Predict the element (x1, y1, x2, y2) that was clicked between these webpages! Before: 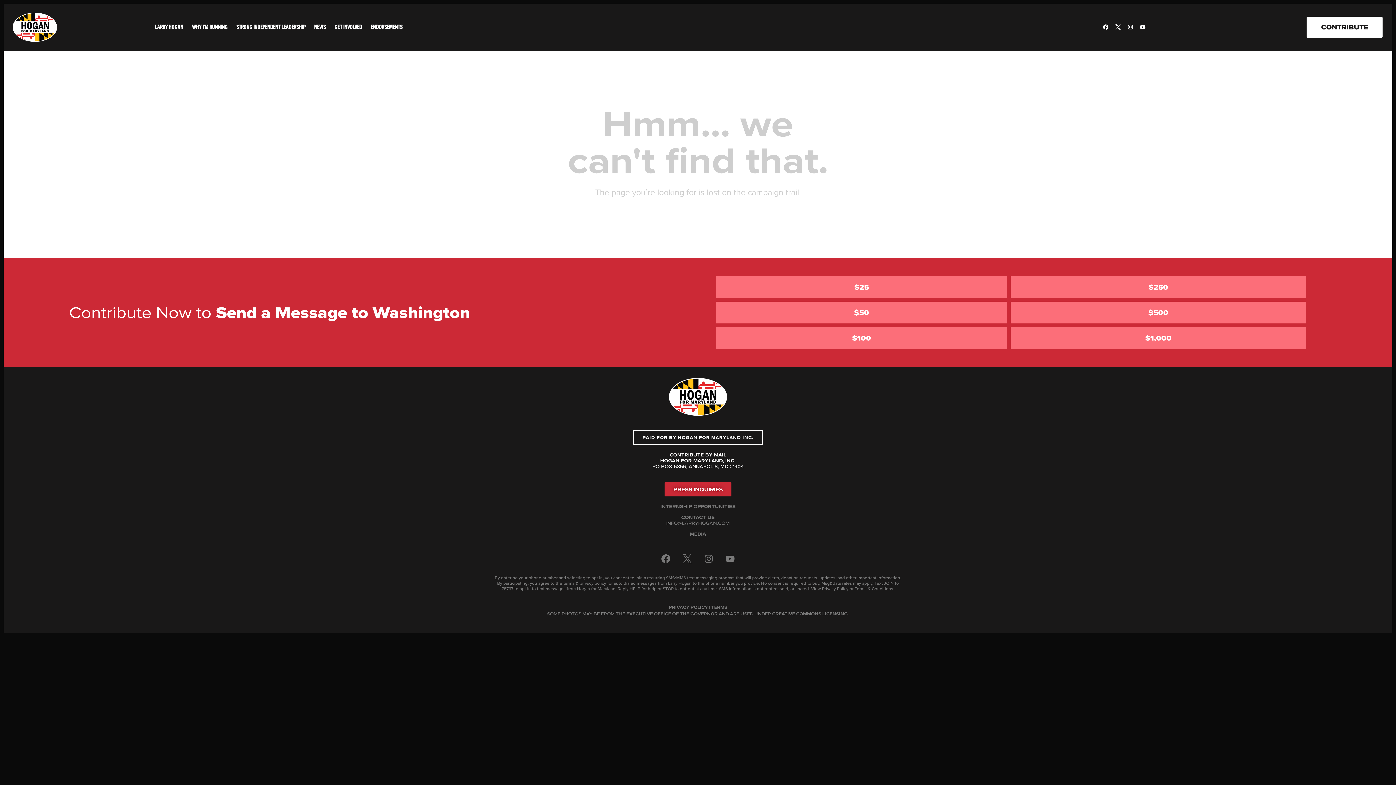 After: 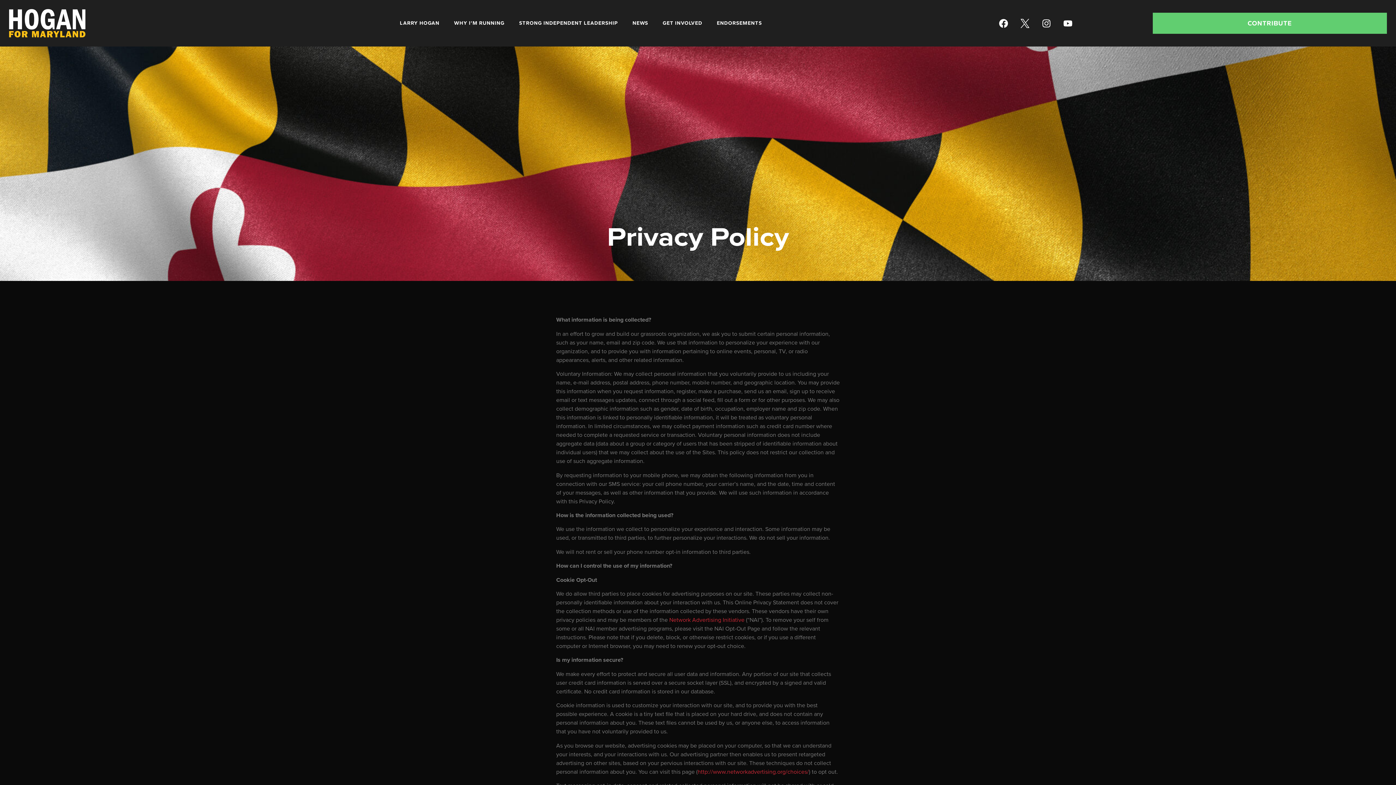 Action: label: PRIVACY POLICY bbox: (668, 604, 708, 610)